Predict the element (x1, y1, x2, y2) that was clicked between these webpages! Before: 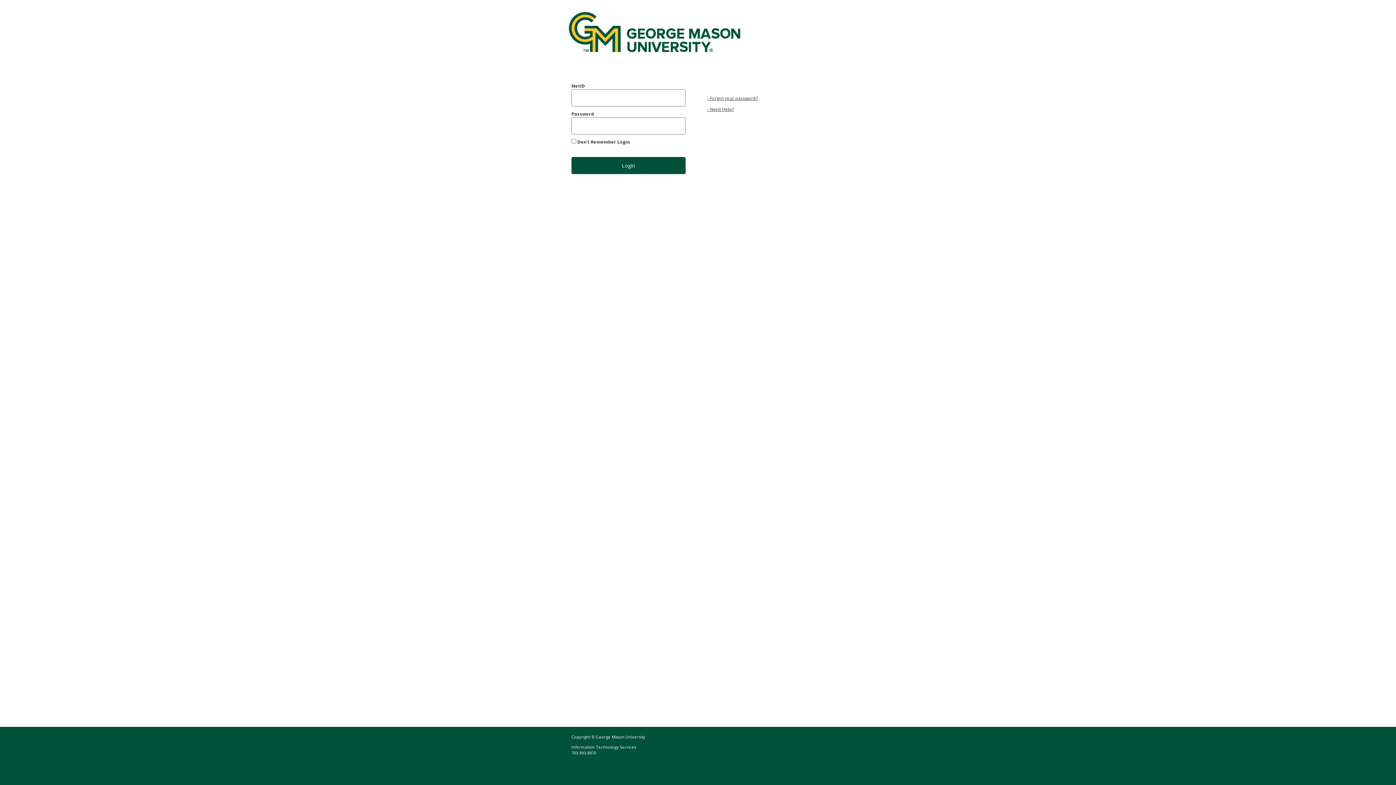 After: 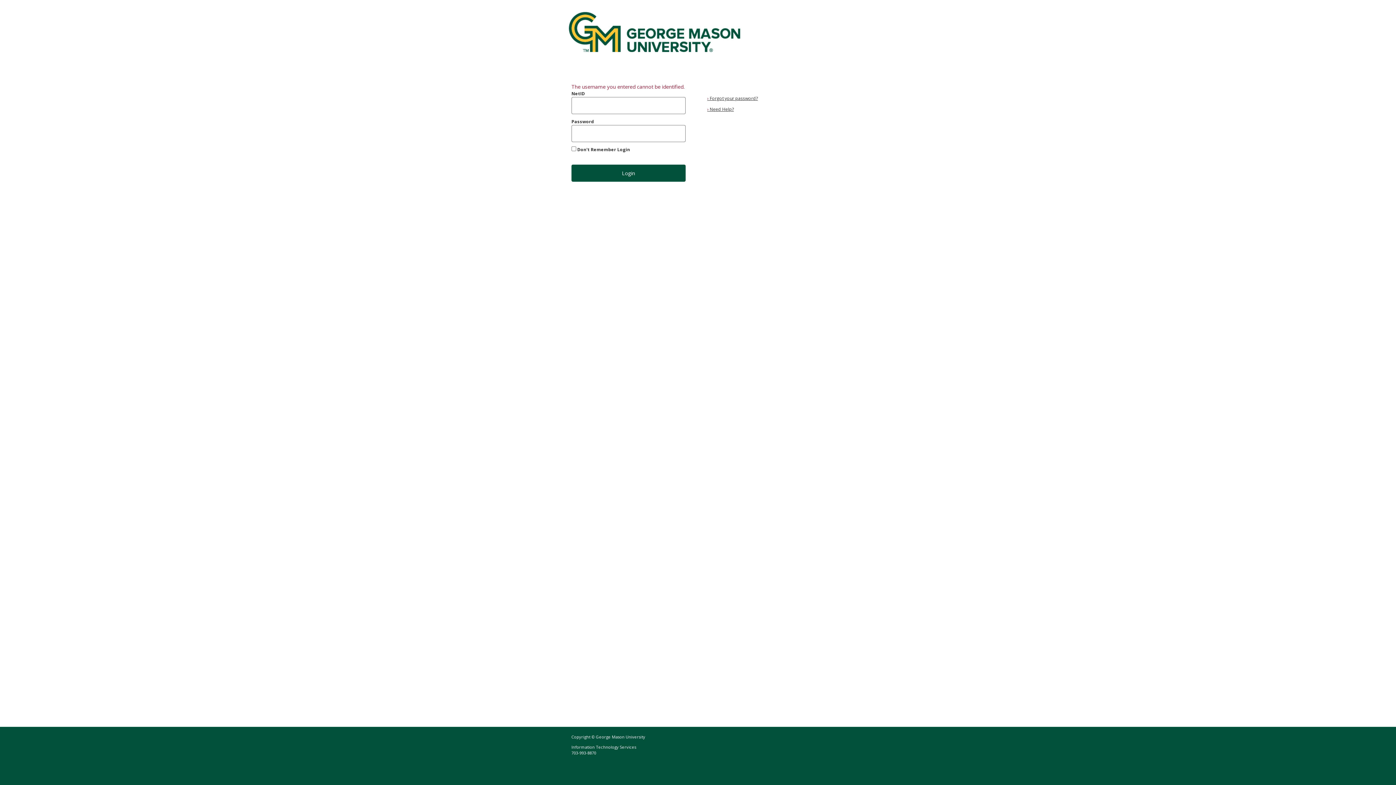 Action: bbox: (571, 157, 685, 174) label: Login